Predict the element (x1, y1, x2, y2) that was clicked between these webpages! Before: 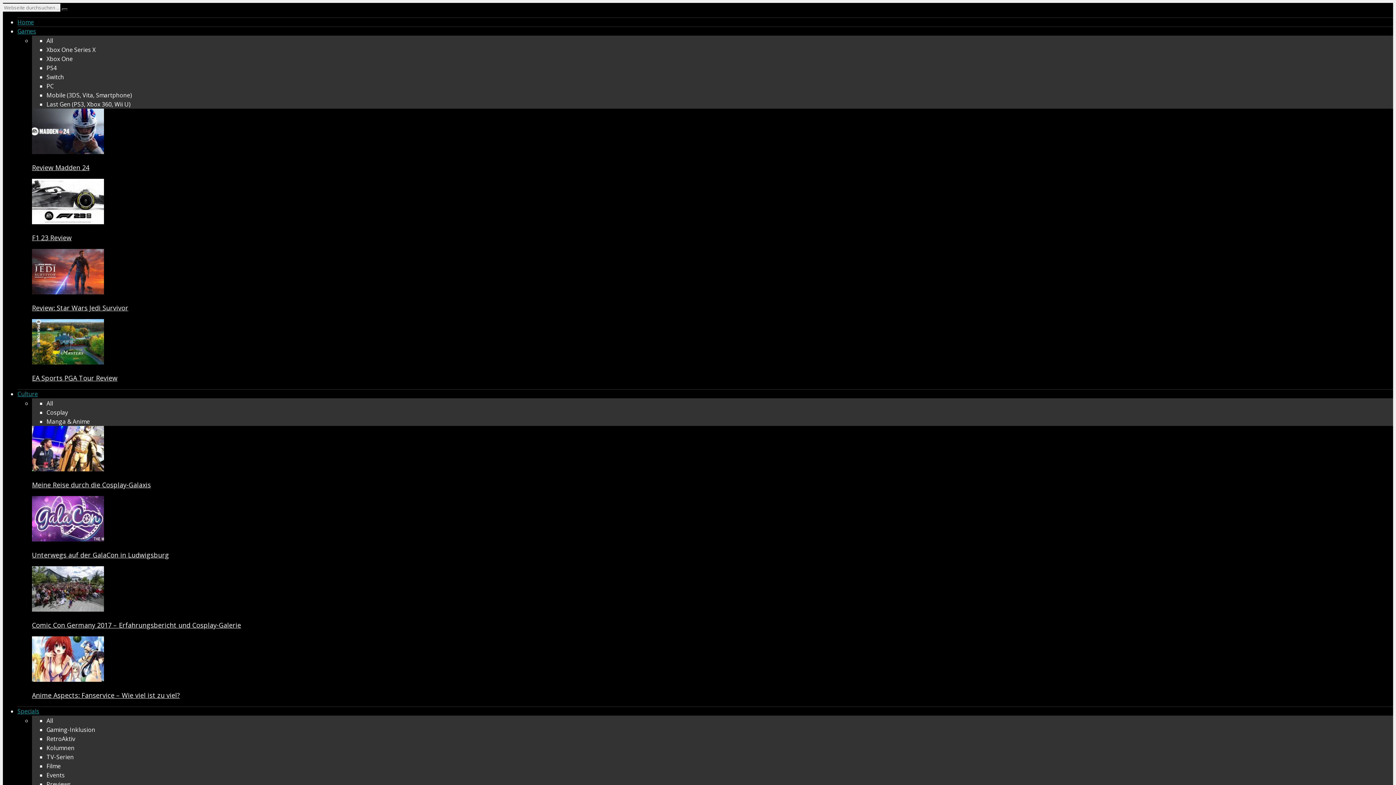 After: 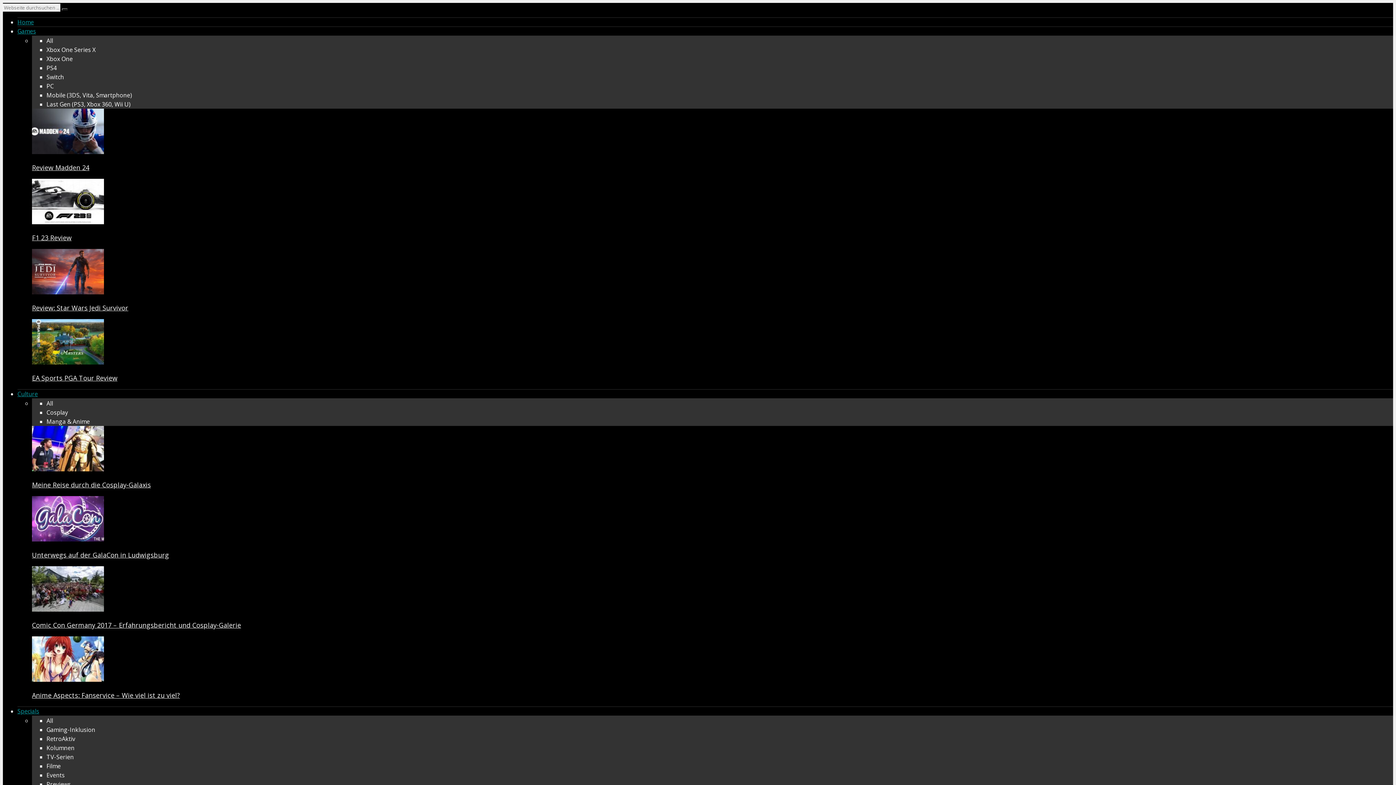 Action: bbox: (32, 676, 104, 684)